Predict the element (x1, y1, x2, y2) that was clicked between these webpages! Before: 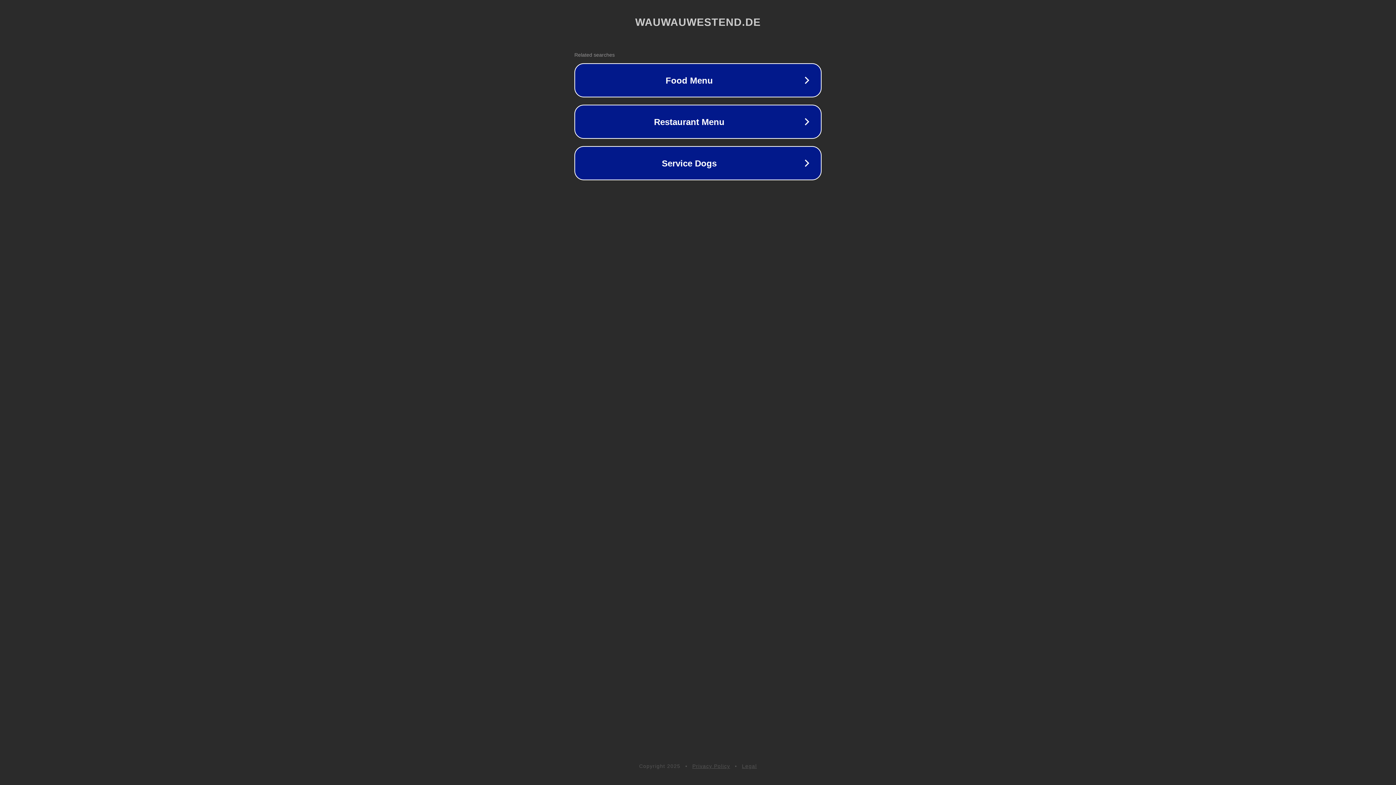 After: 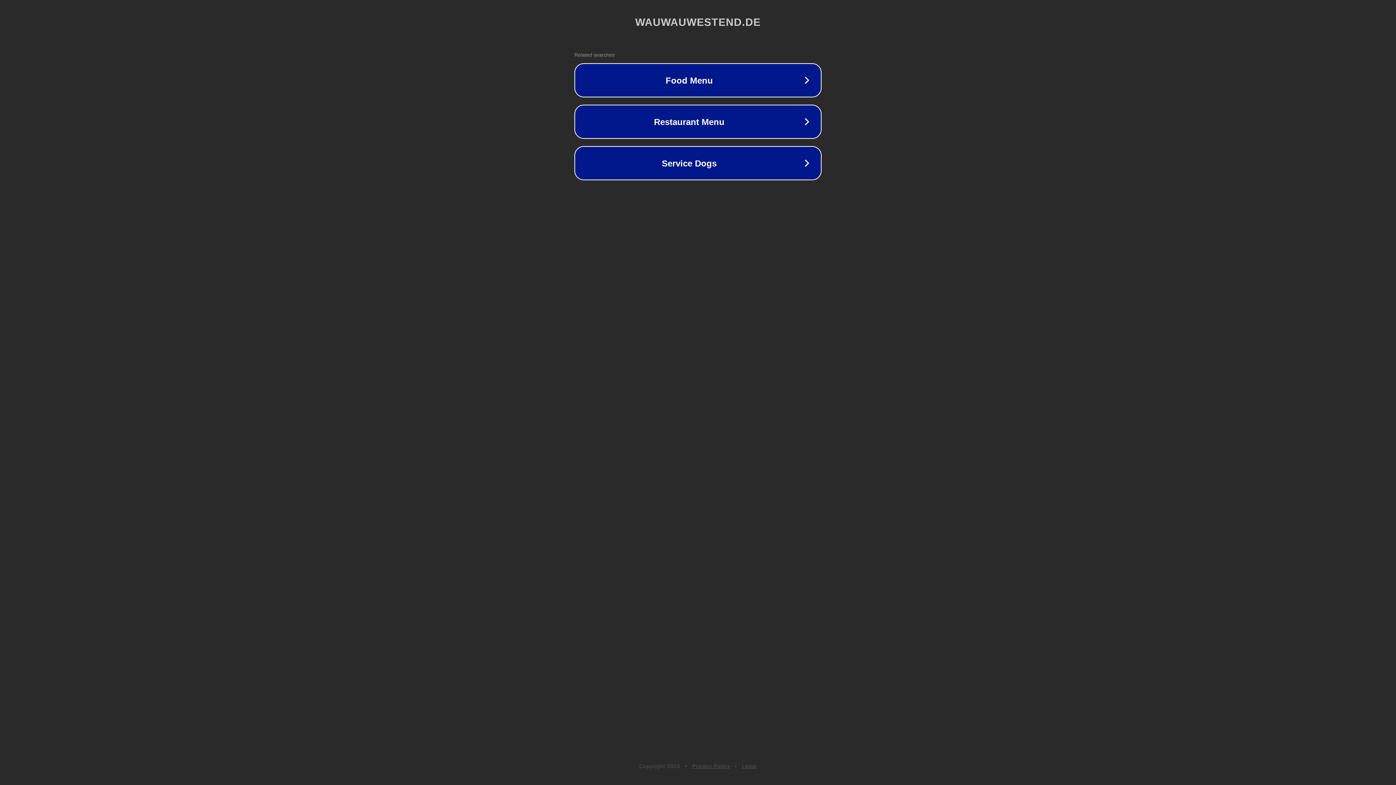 Action: label: Privacy Policy bbox: (692, 763, 730, 769)